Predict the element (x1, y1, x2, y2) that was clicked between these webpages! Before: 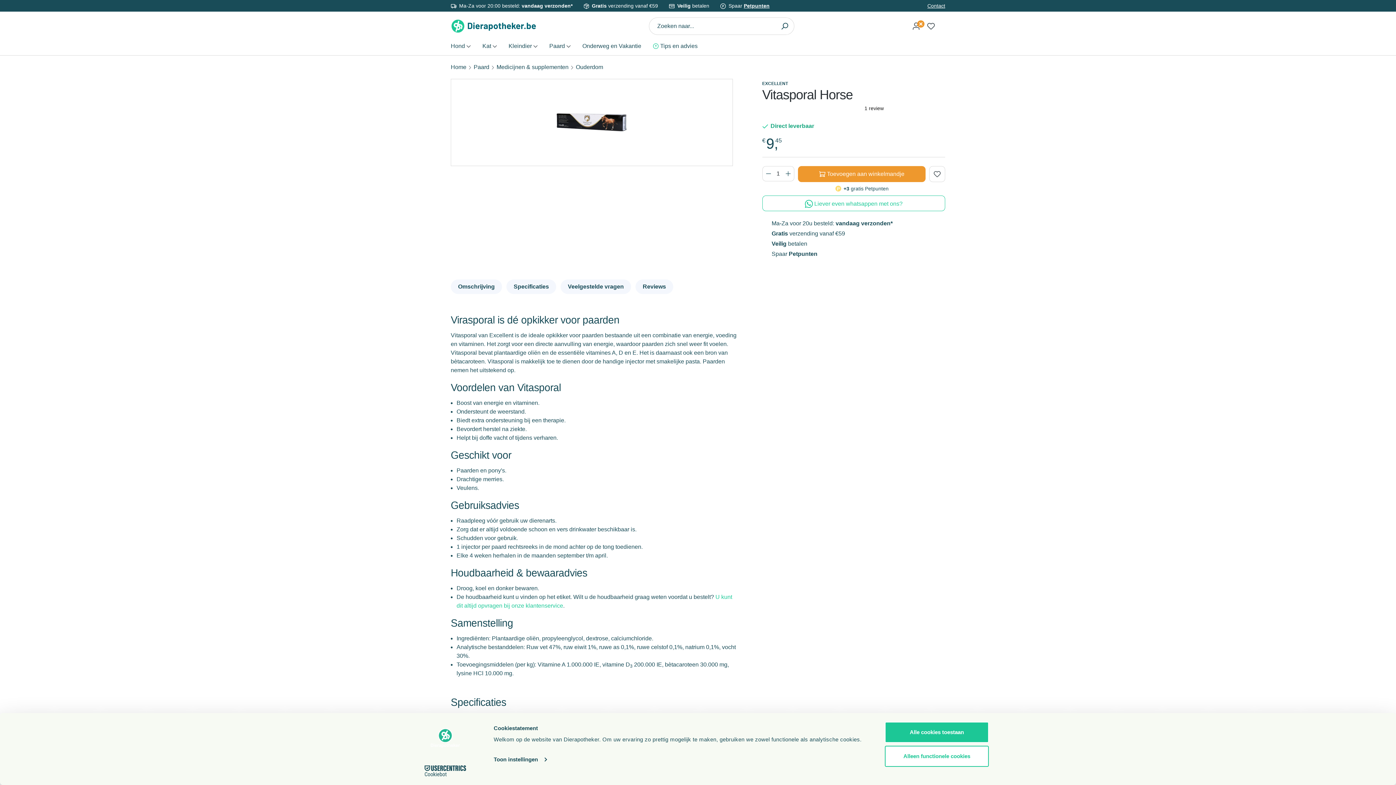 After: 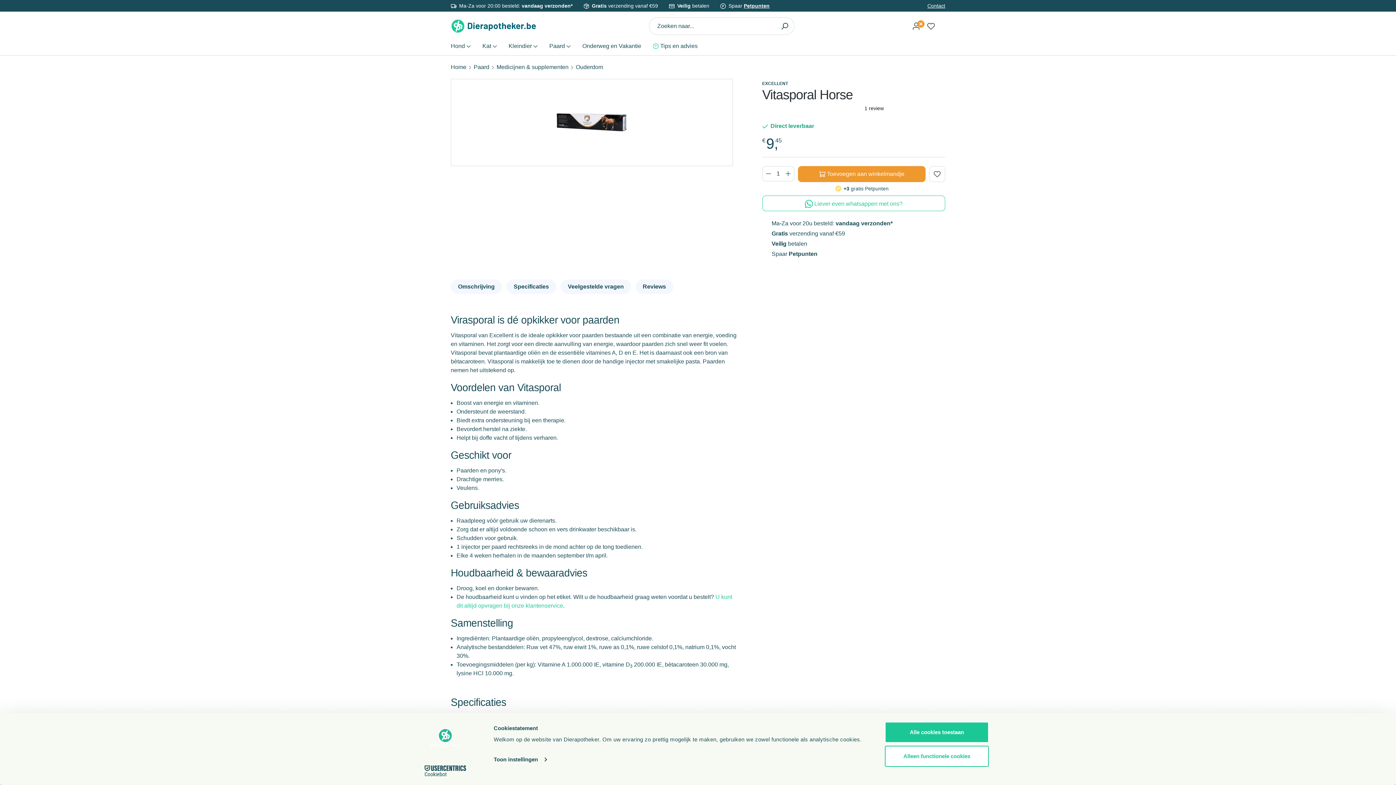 Action: label: Zoeken bbox: (776, 17, 790, 34)